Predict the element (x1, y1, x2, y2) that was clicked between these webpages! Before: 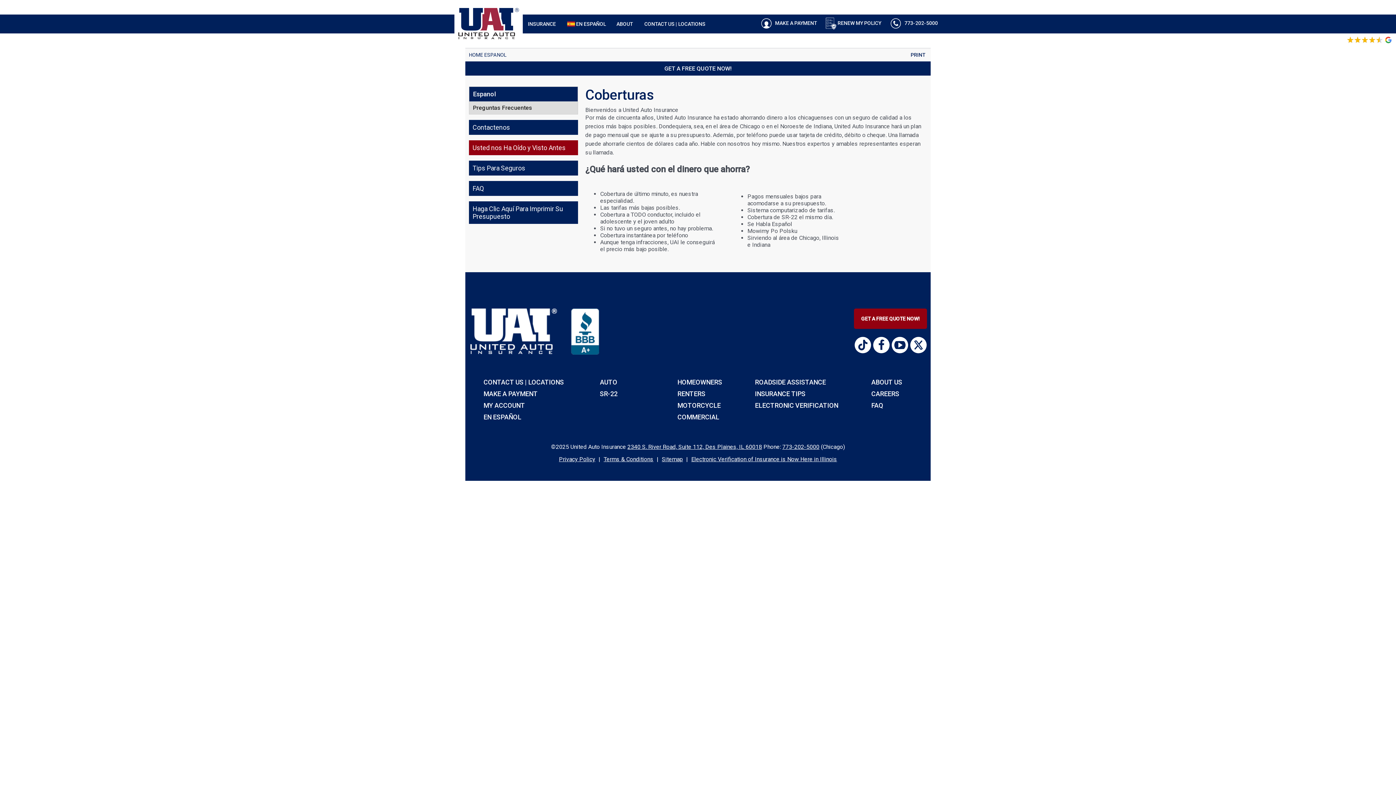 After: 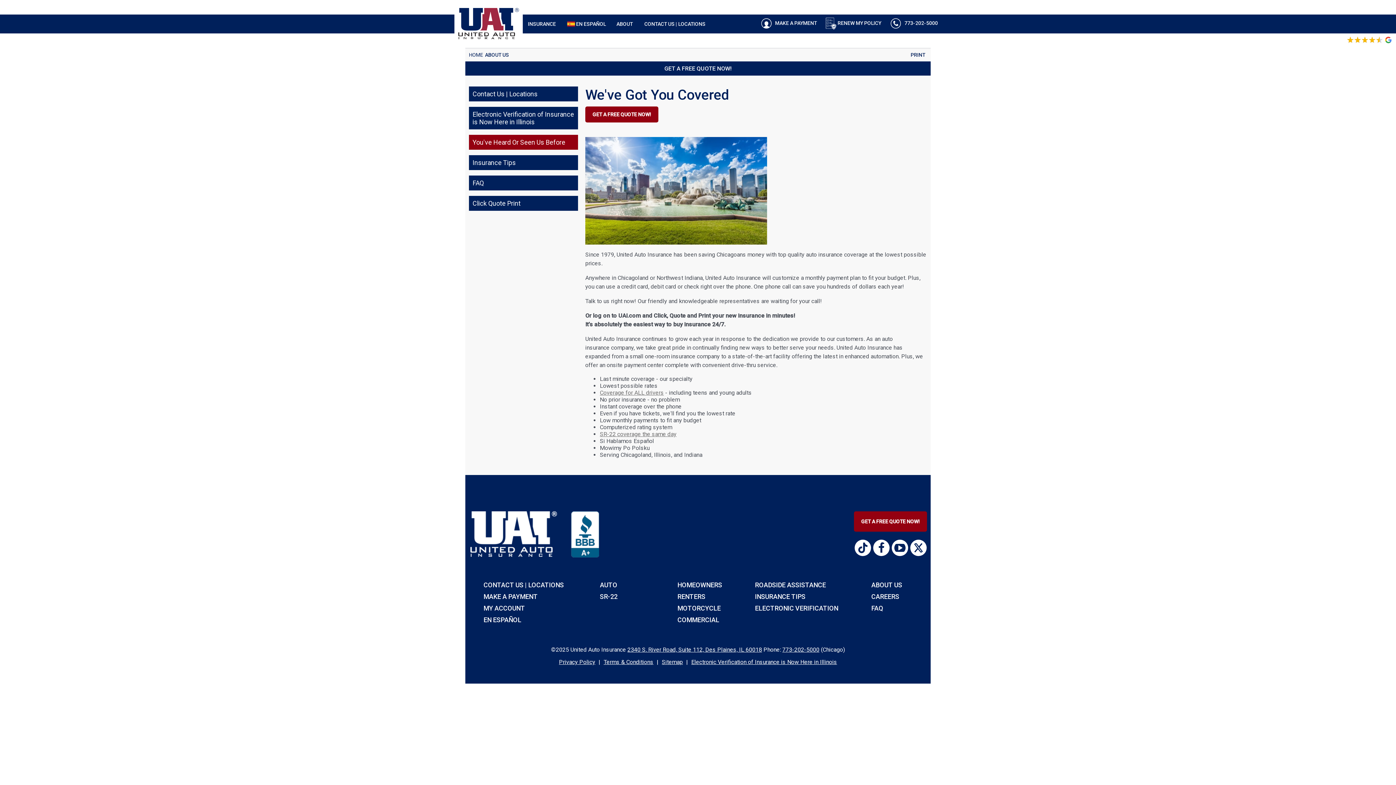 Action: label: ABOUT US bbox: (871, 378, 902, 386)